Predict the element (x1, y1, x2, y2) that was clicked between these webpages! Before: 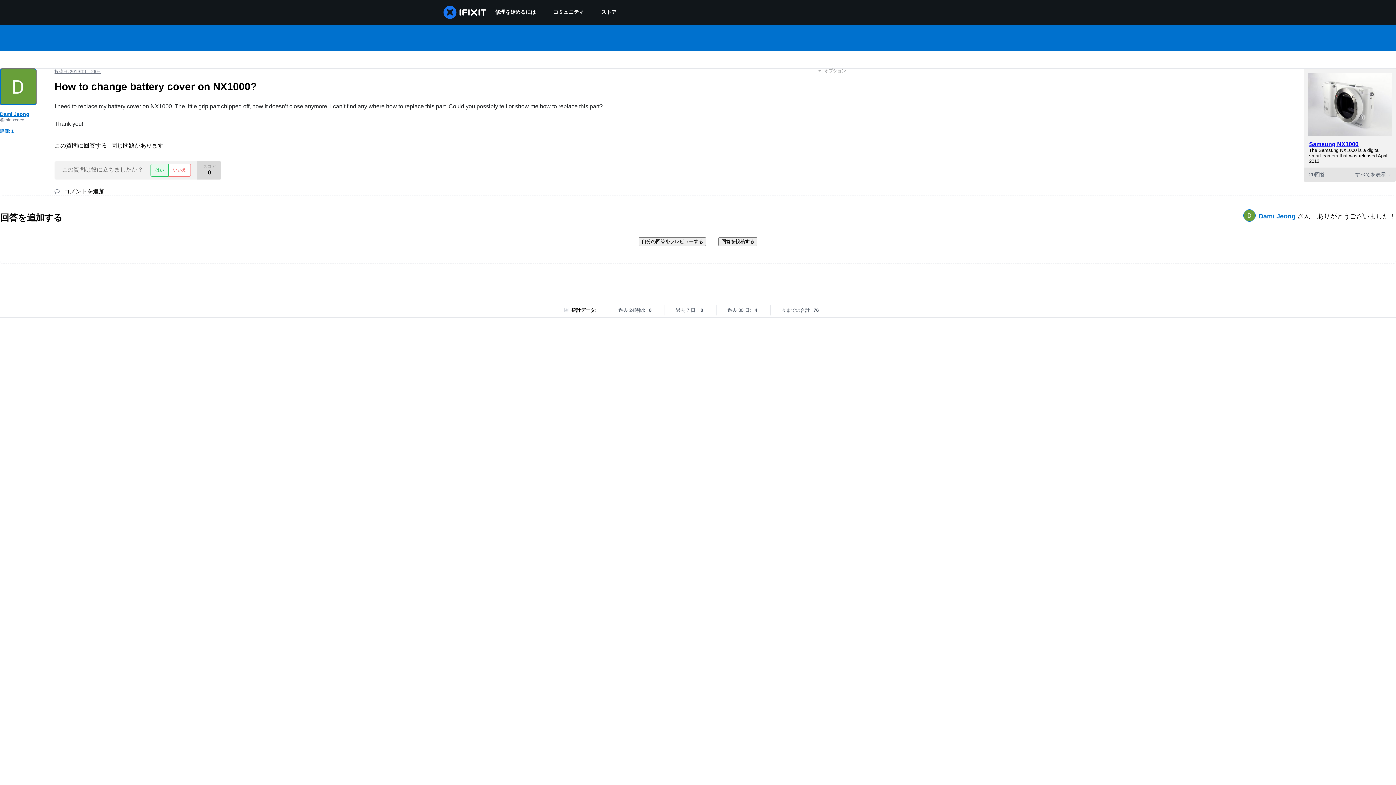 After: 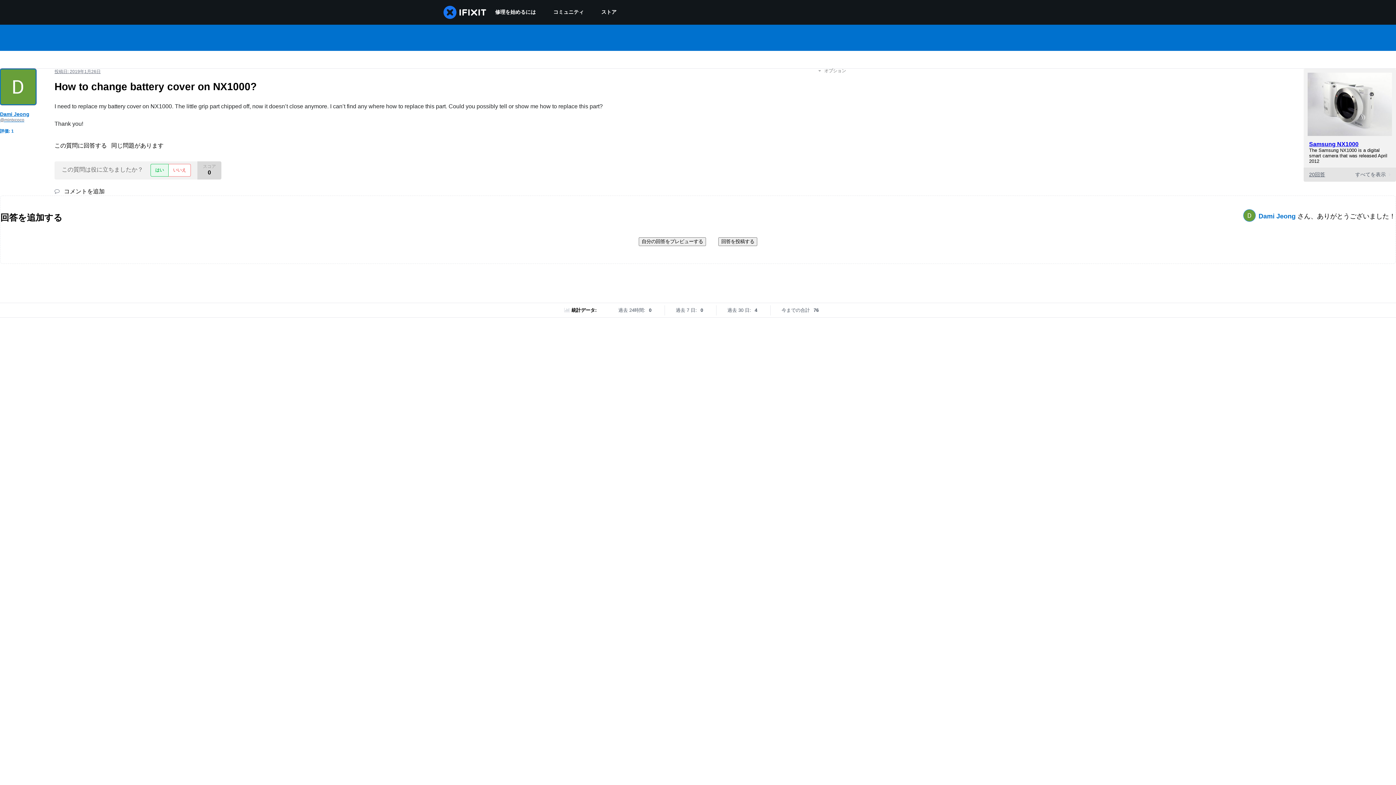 Action: label: 投稿日: 2019年1月26日 bbox: (54, 69, 100, 74)